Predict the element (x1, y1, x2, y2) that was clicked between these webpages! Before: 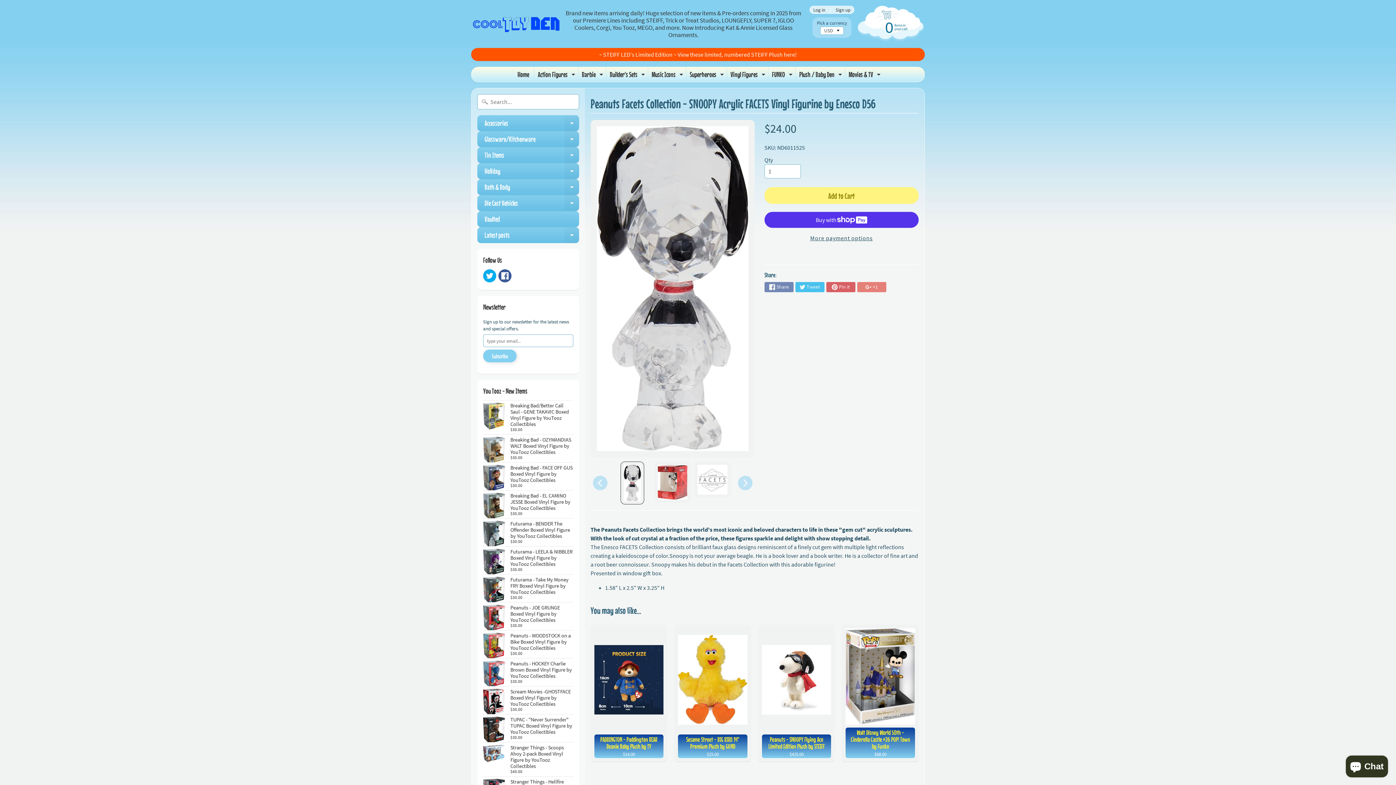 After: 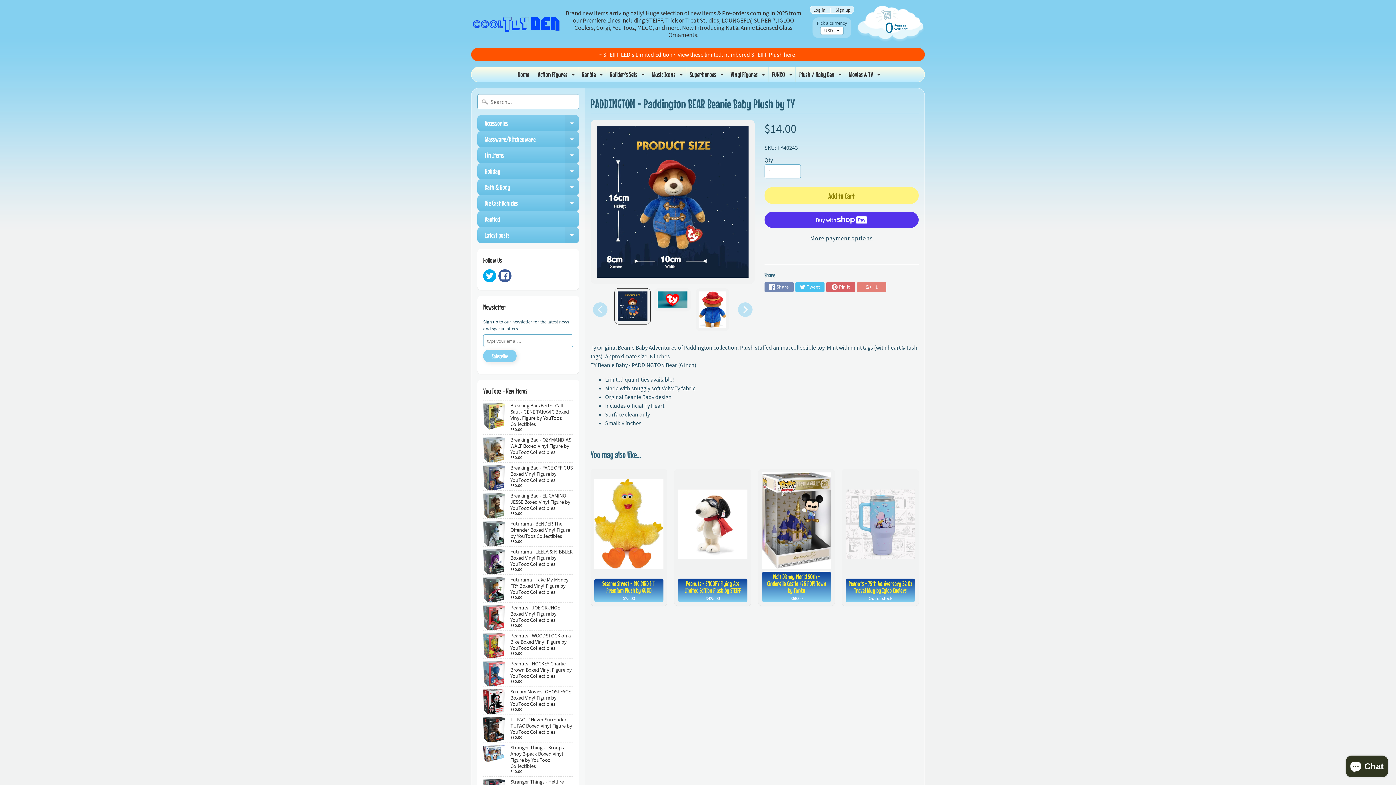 Action: label: PADDINGTON - Paddington BEAR Beanie Baby Plush by TY
$14.00 bbox: (590, 625, 667, 762)